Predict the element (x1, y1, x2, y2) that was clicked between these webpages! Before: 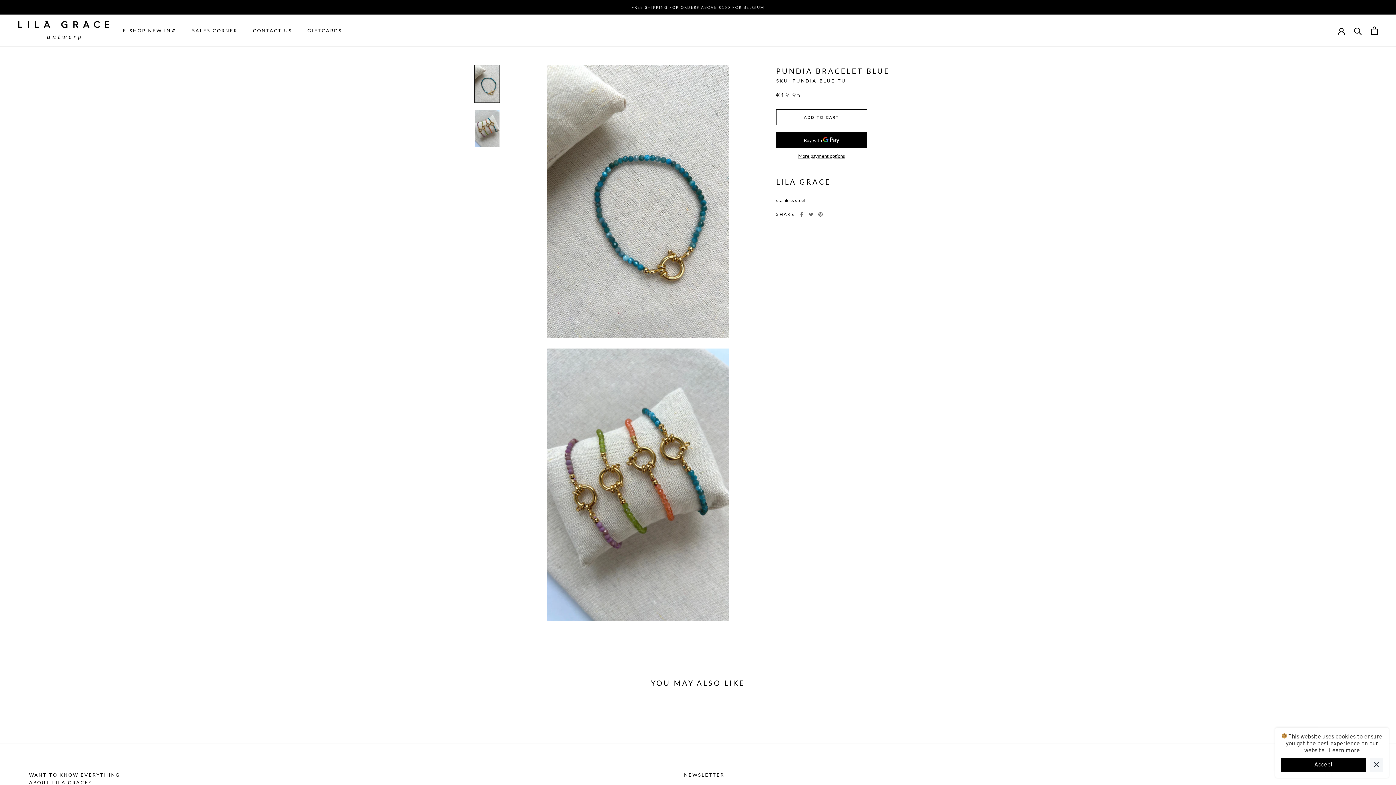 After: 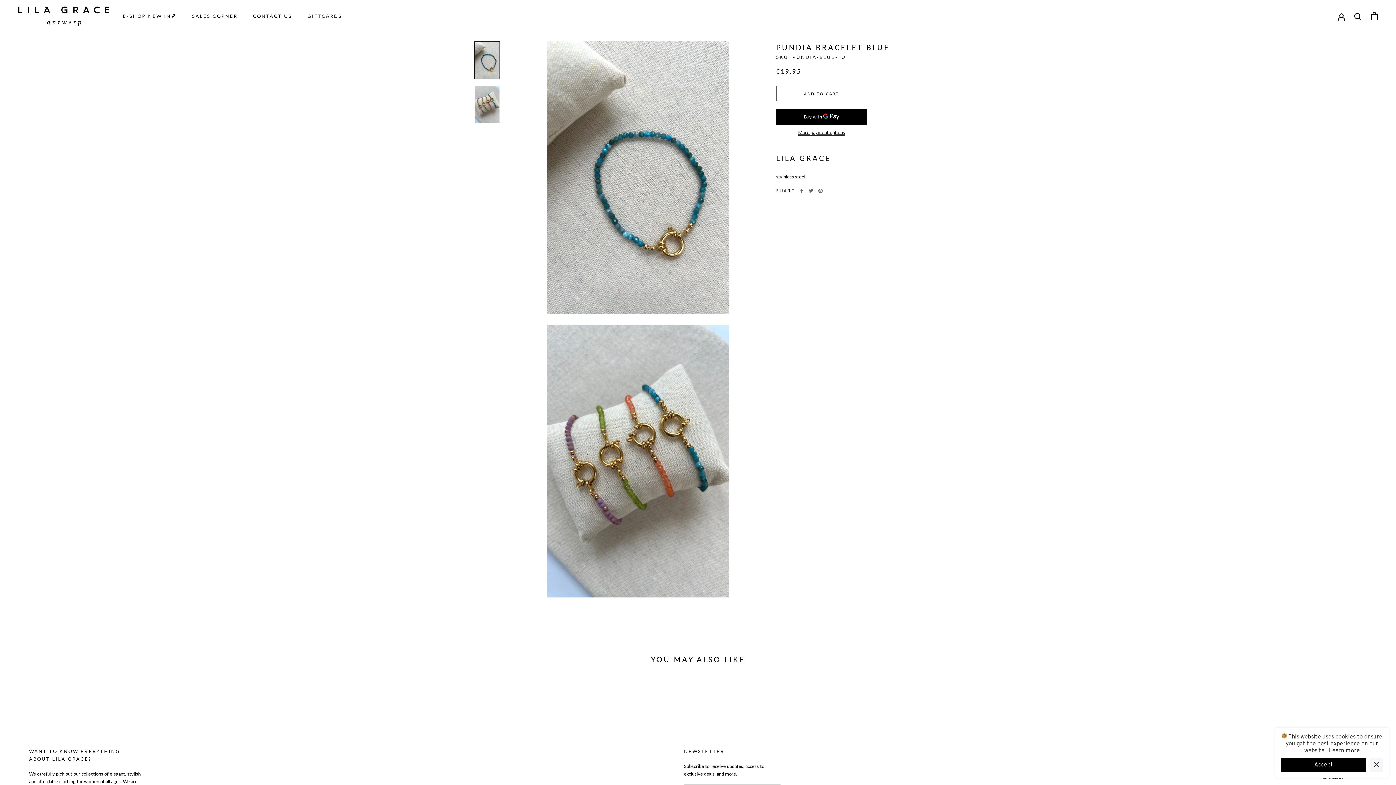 Action: bbox: (474, 65, 500, 102)